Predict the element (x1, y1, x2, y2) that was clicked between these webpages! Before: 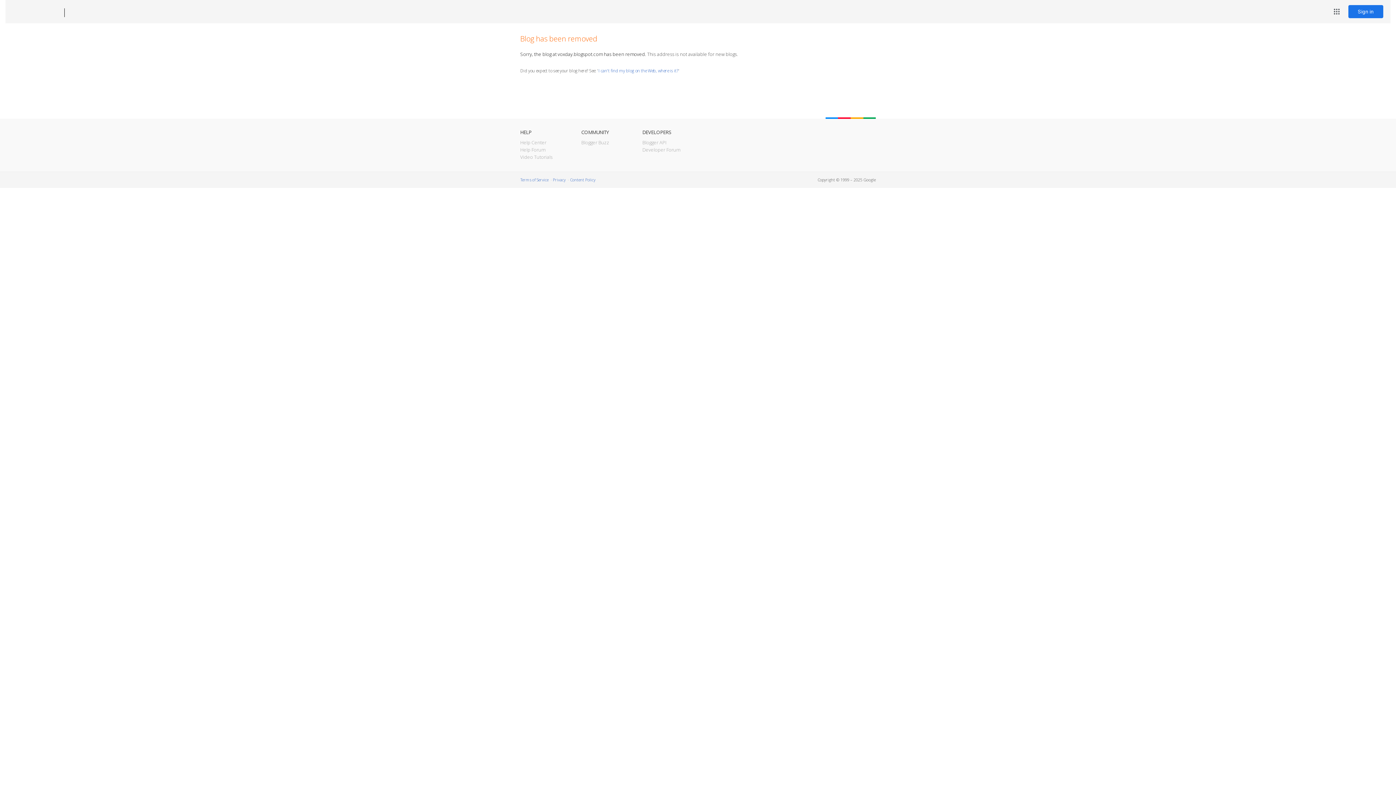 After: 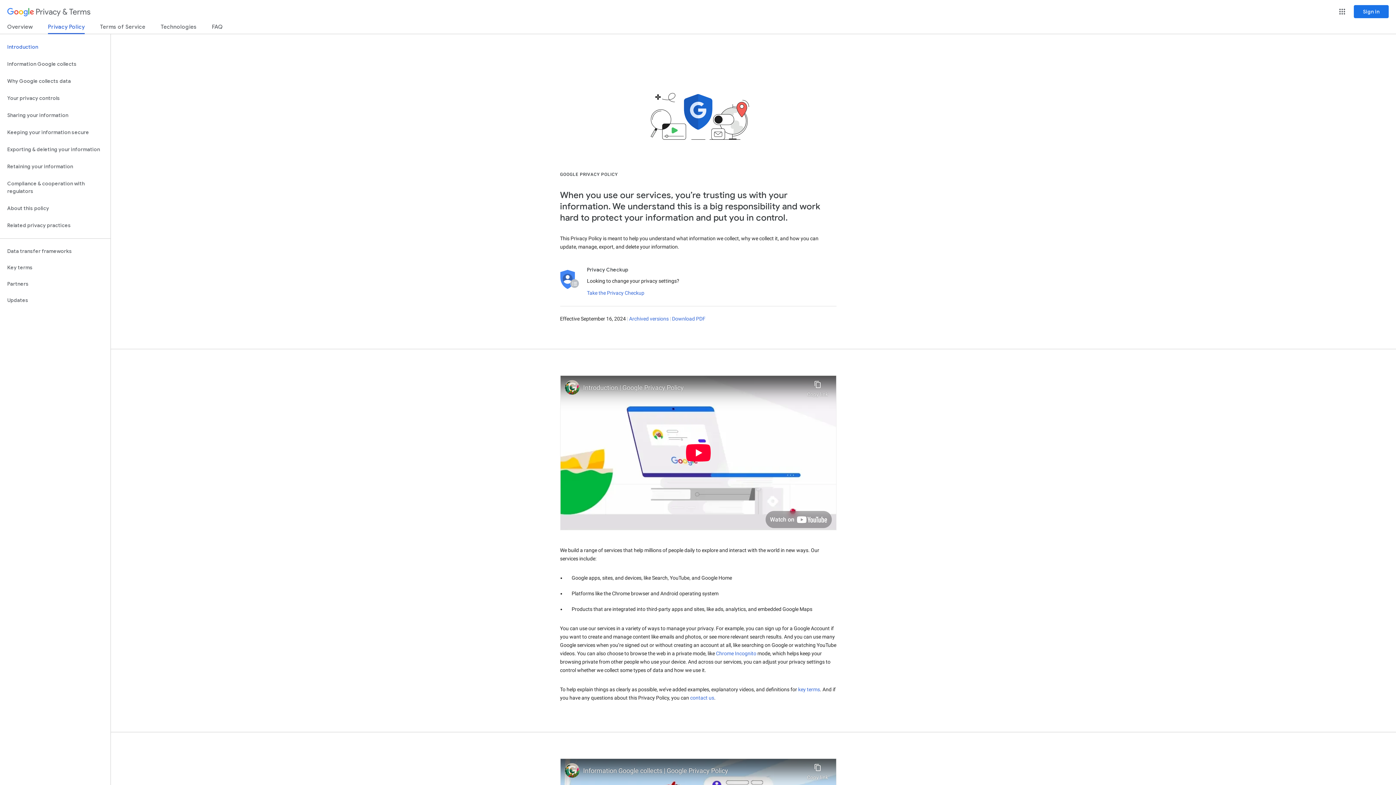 Action: label: Privacy bbox: (553, 177, 565, 182)